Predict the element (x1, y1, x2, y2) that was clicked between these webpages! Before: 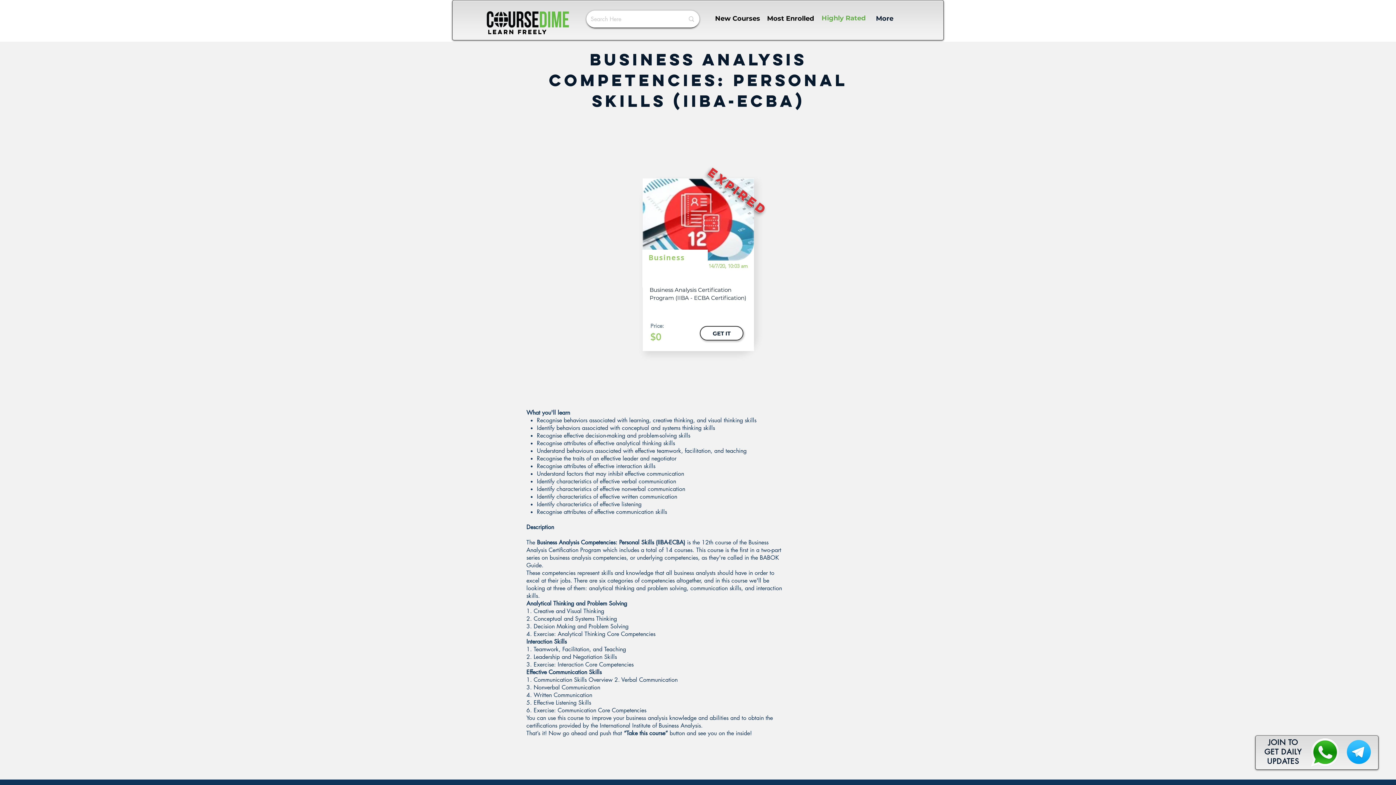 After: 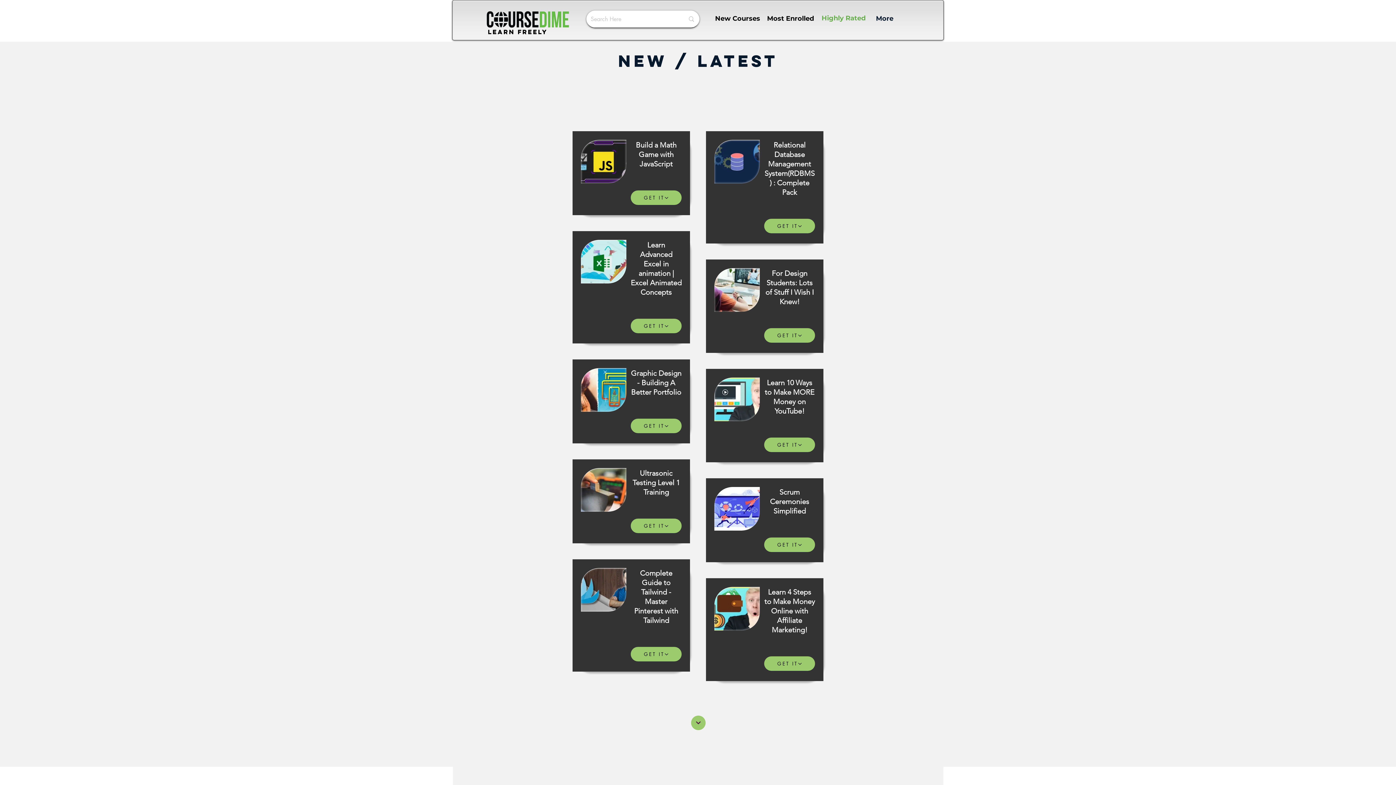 Action: bbox: (715, 13, 760, 22) label: New Courses